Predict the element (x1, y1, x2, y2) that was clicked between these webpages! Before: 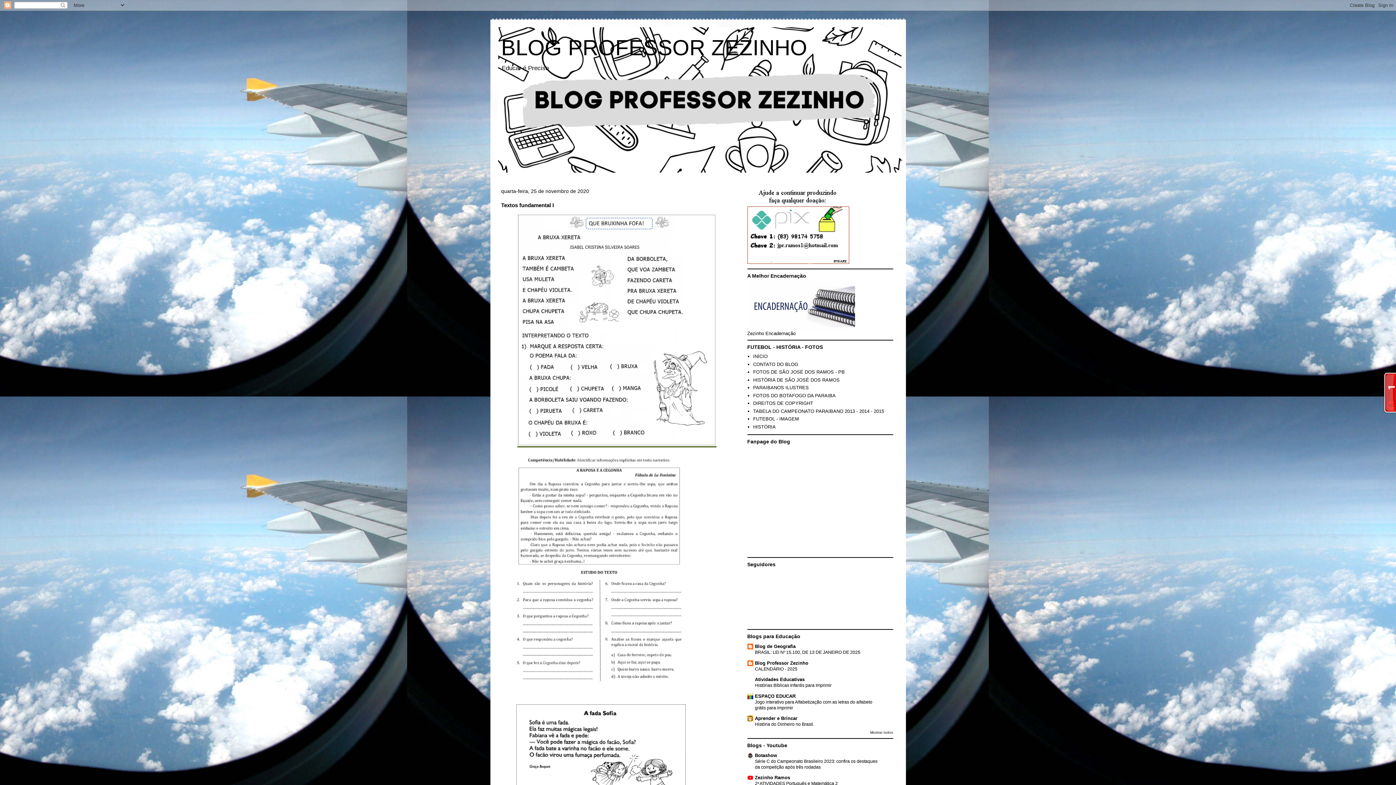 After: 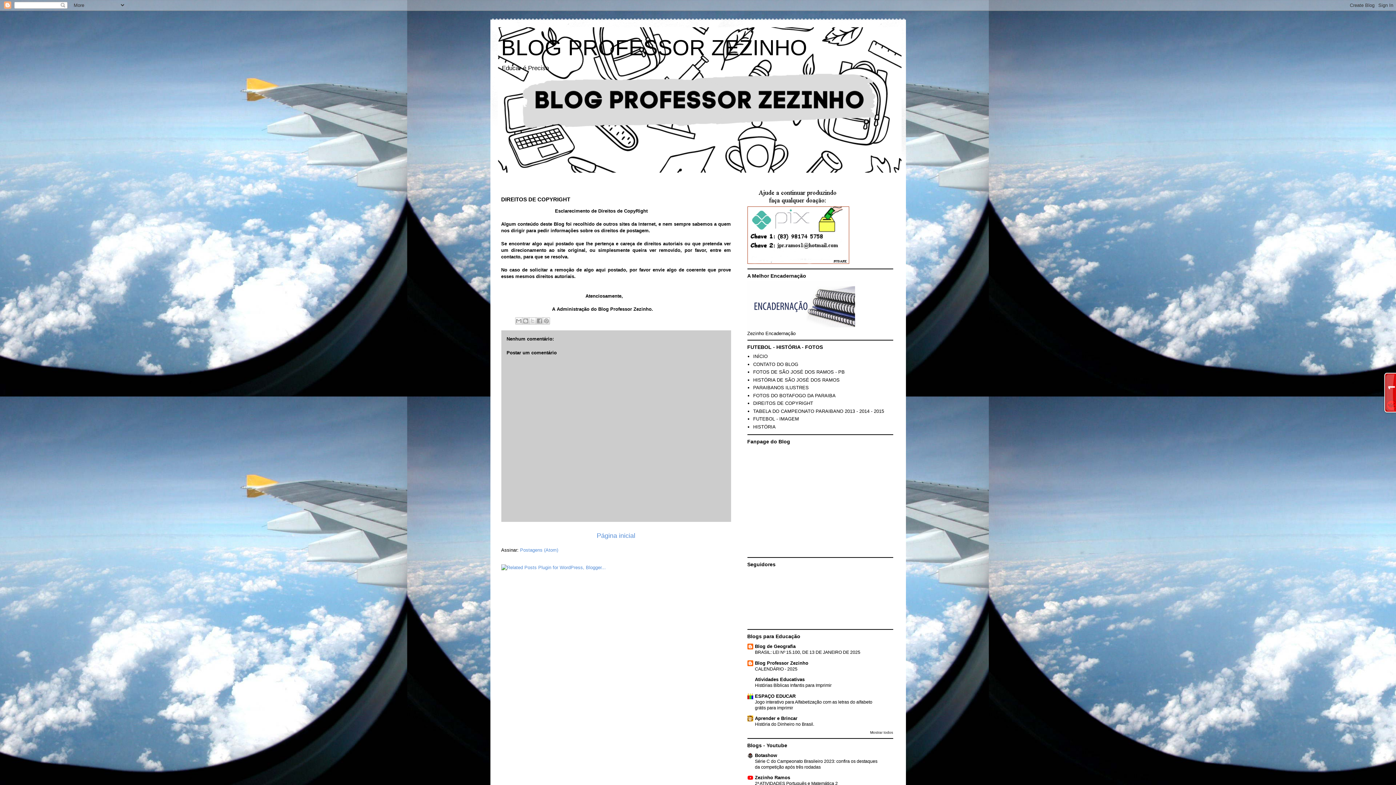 Action: label: DIREITOS DE COPYRIGHT bbox: (753, 400, 813, 406)